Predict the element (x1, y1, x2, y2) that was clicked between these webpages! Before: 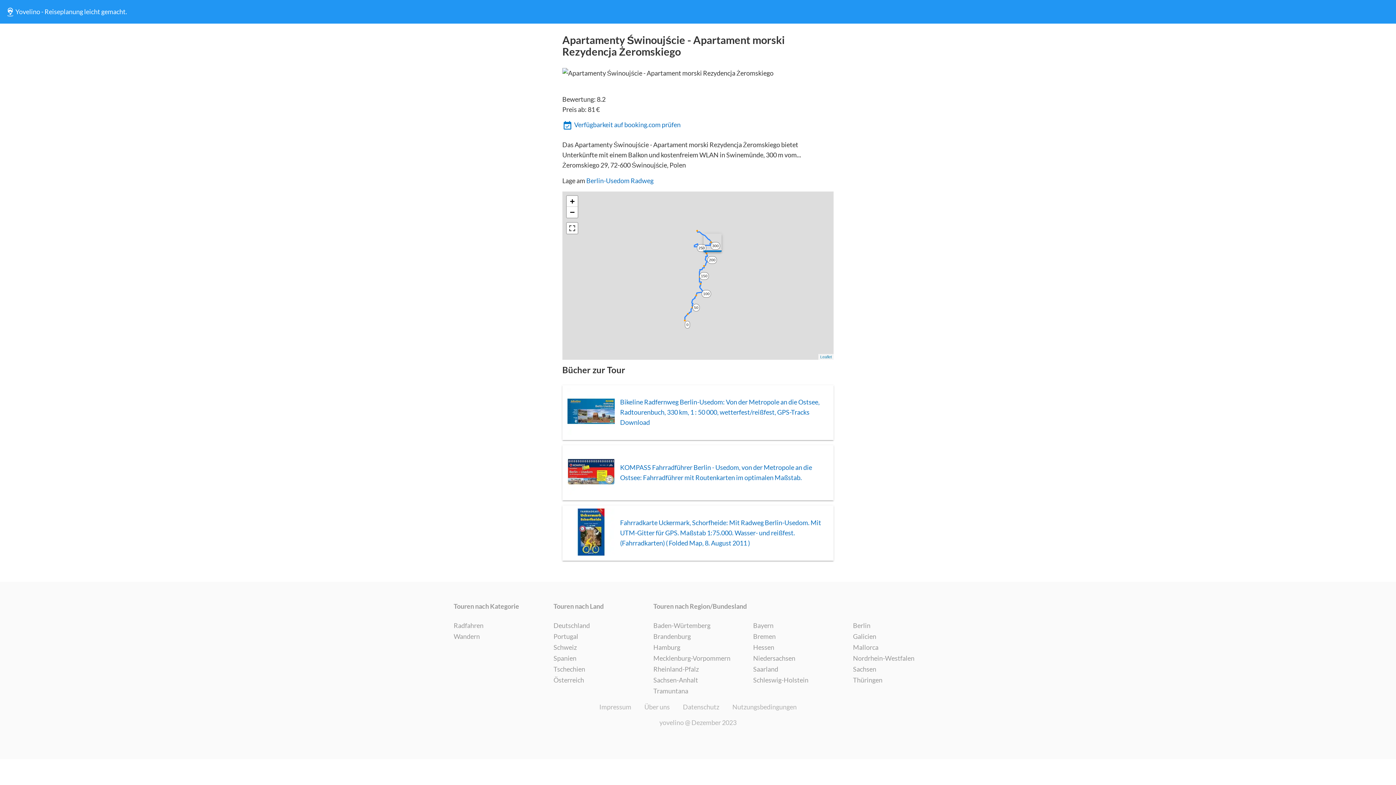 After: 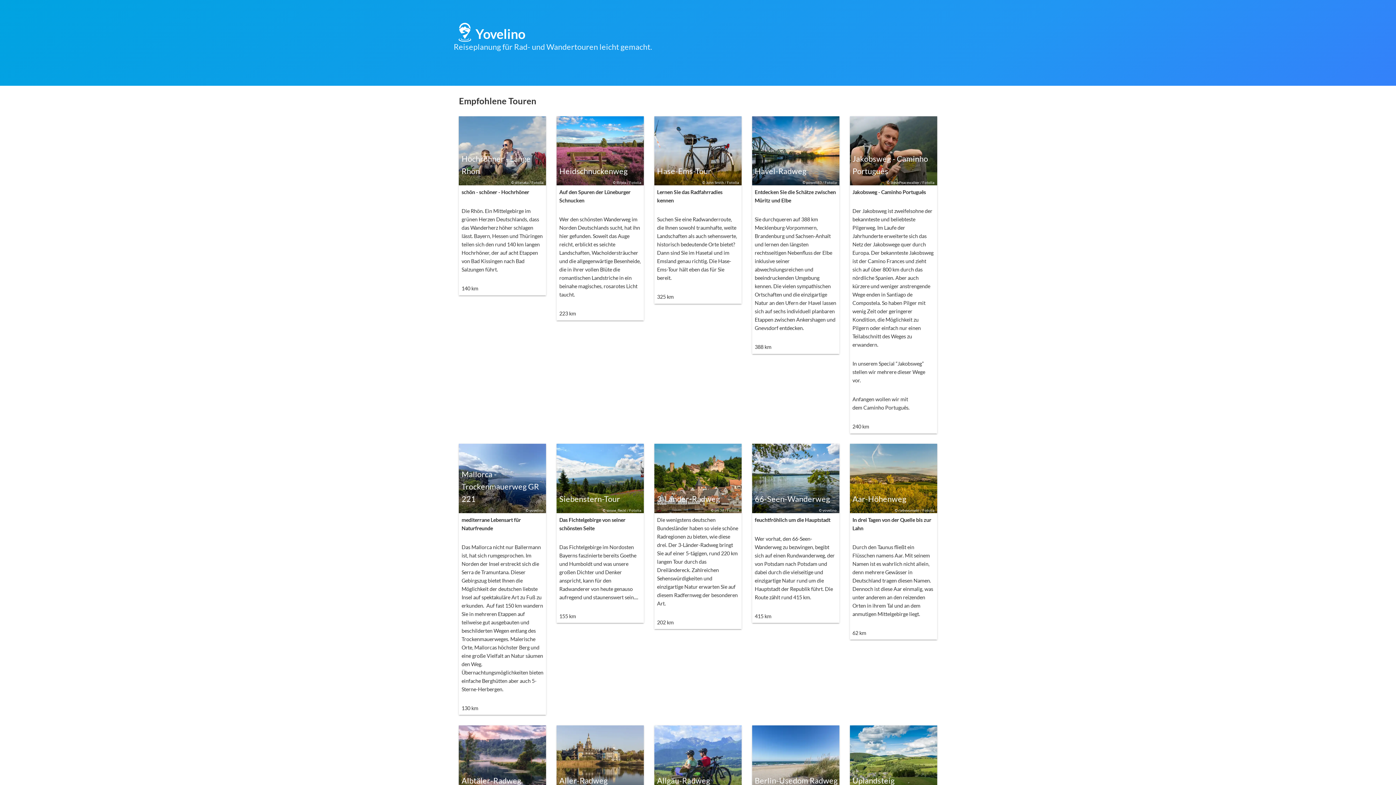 Action: bbox: (0, 0, 132, 23) label: Yovelino - Reiseplanung leicht gemacht.